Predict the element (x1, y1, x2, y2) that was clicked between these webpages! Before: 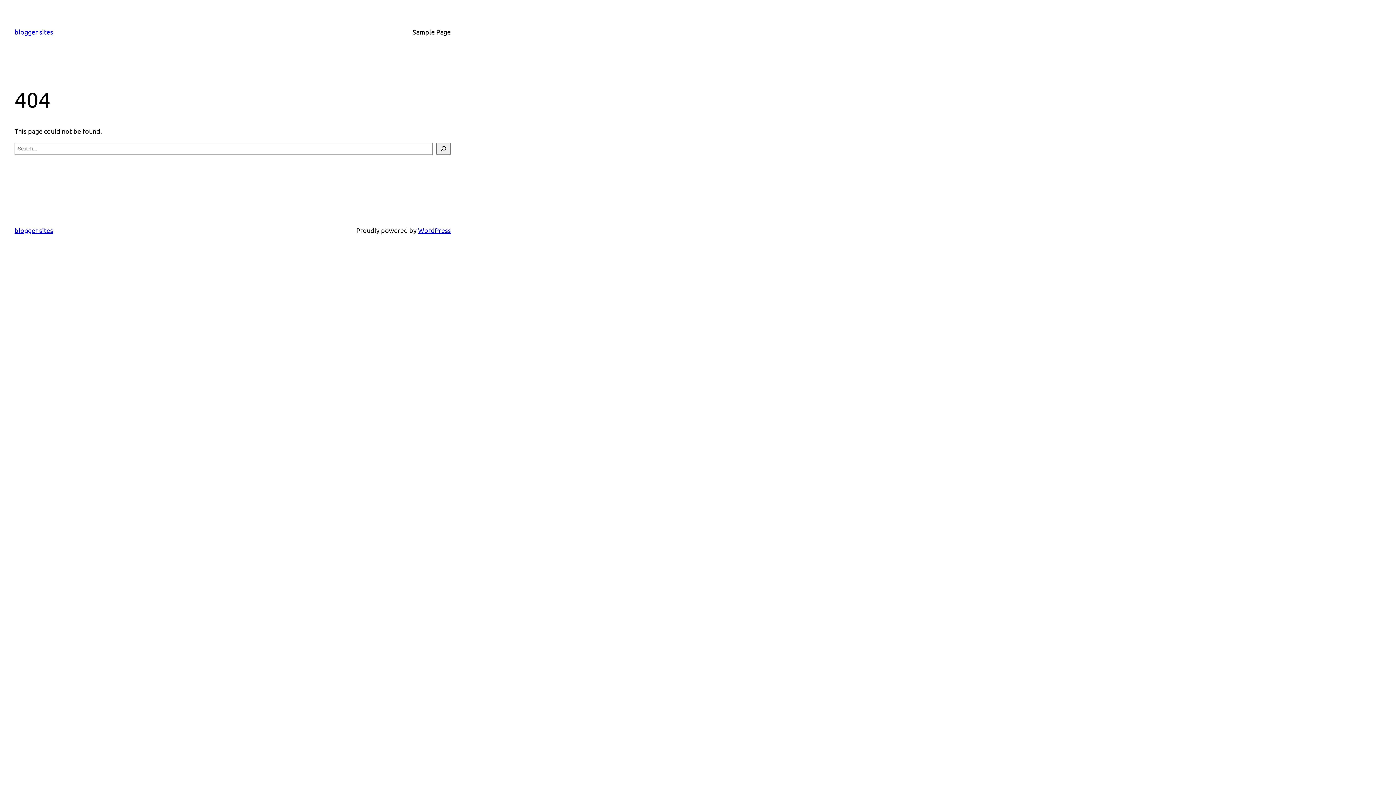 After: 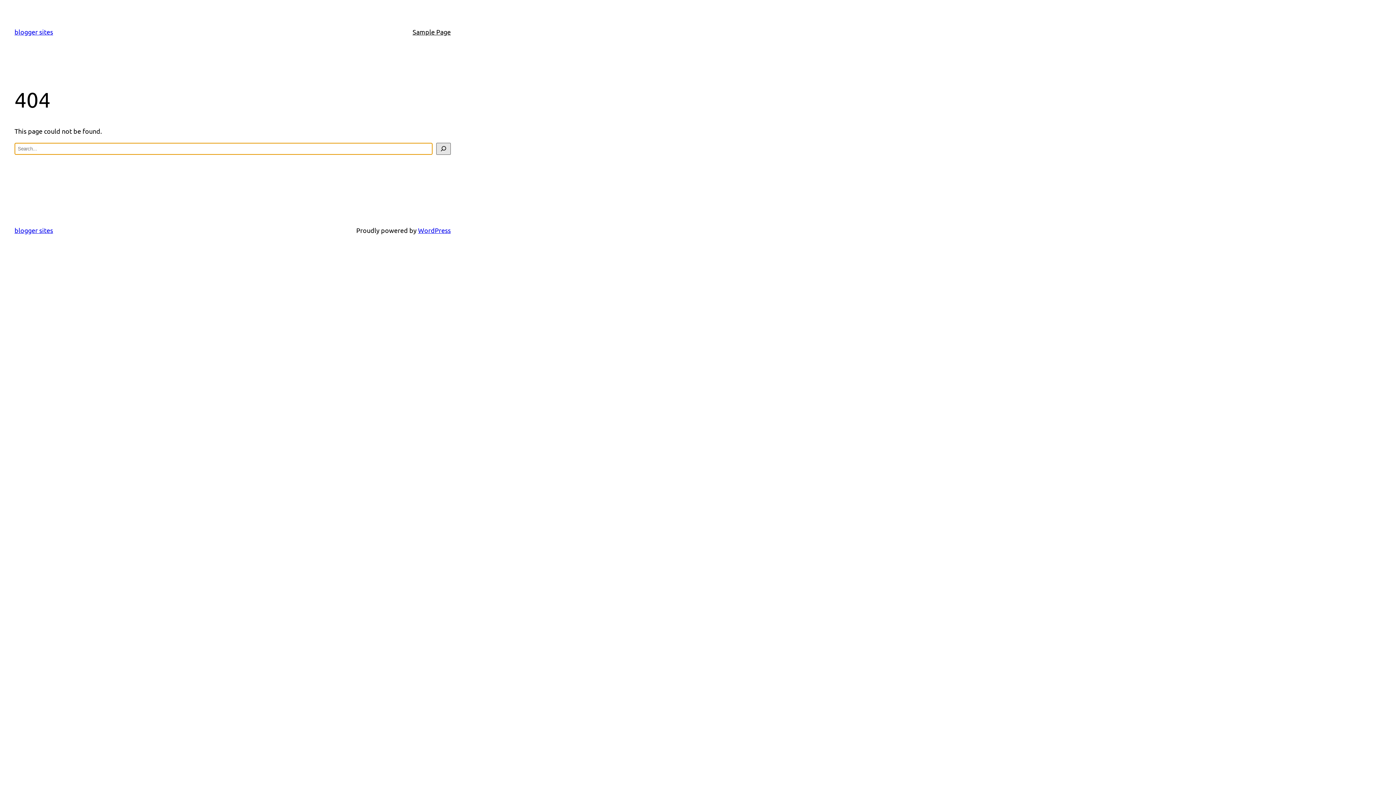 Action: label: Search bbox: (436, 142, 450, 154)